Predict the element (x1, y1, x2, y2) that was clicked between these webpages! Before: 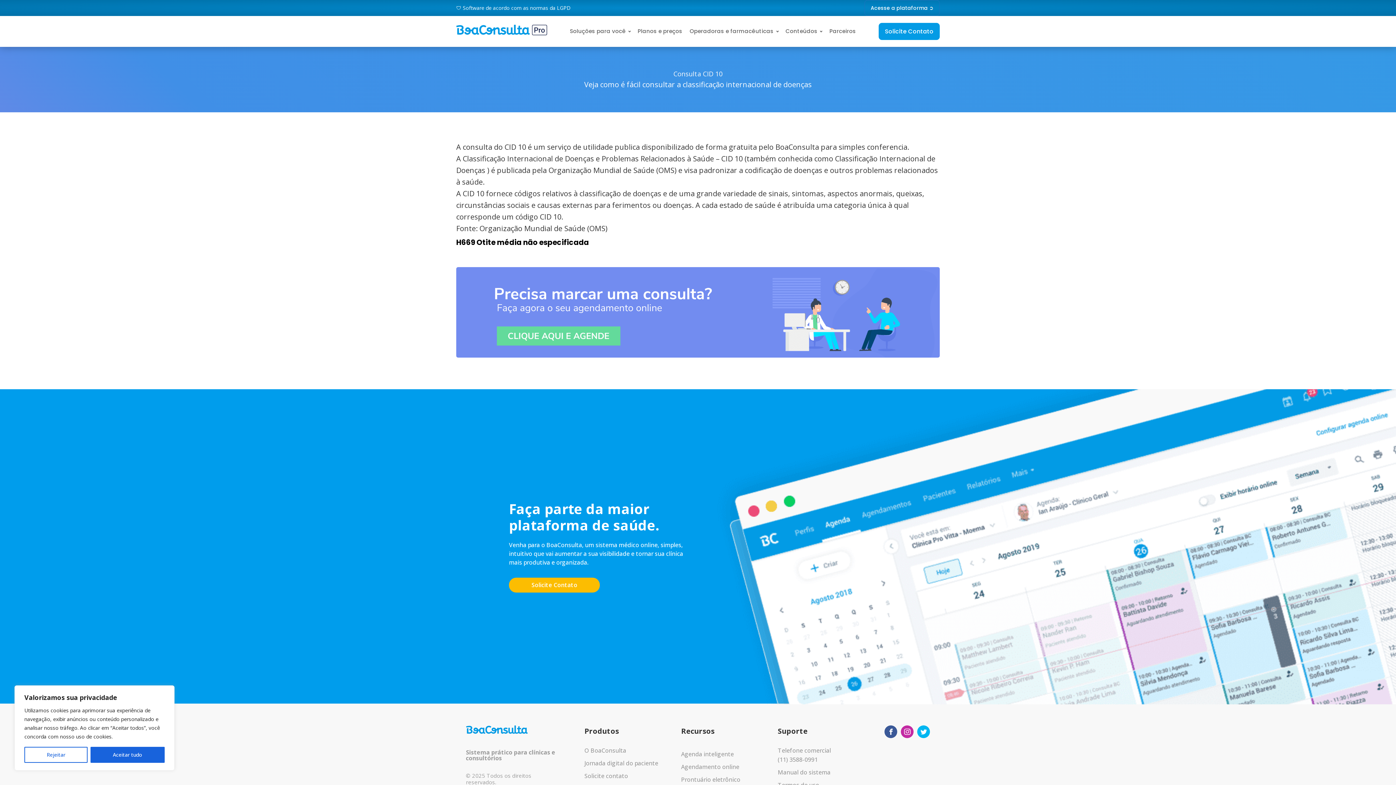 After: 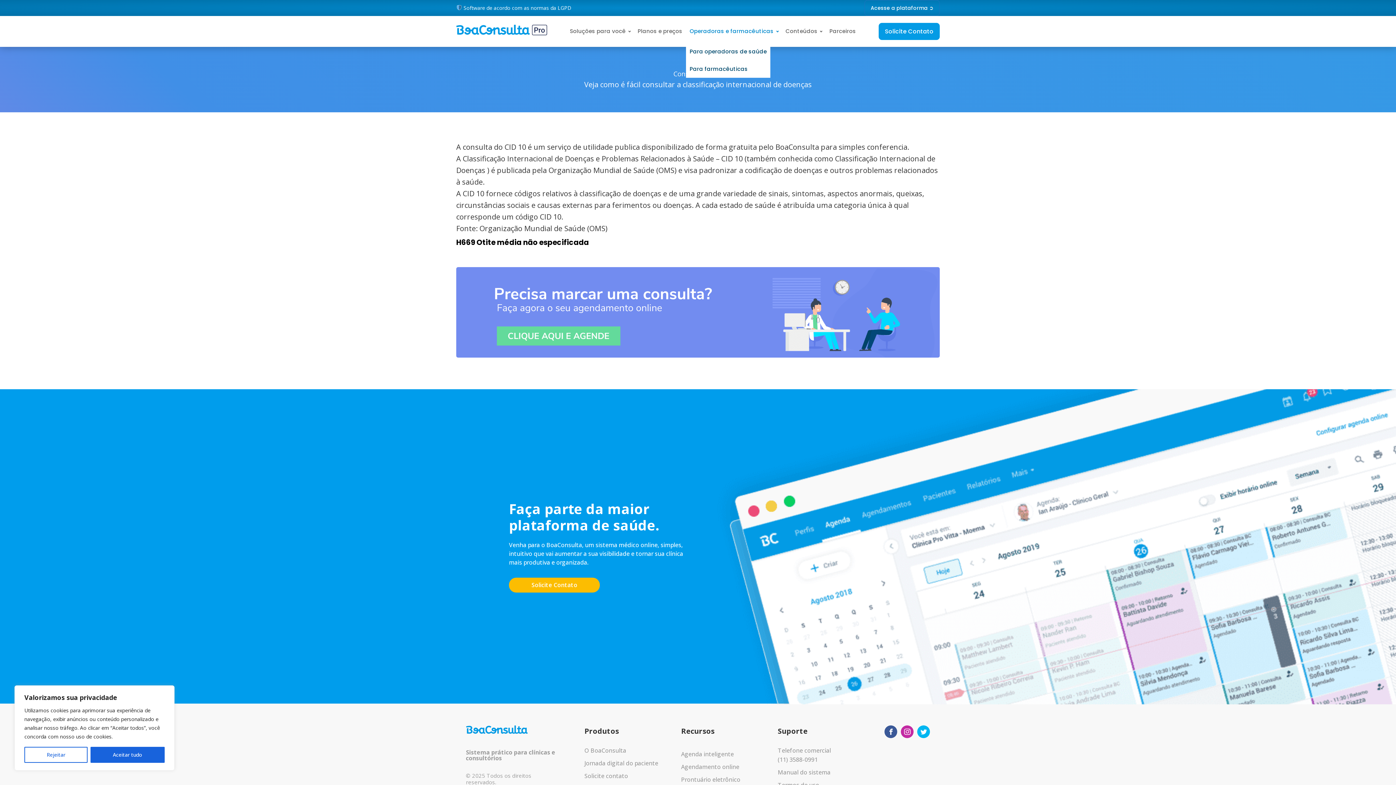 Action: bbox: (686, 19, 782, 42) label: Operadoras e farmacêuticas